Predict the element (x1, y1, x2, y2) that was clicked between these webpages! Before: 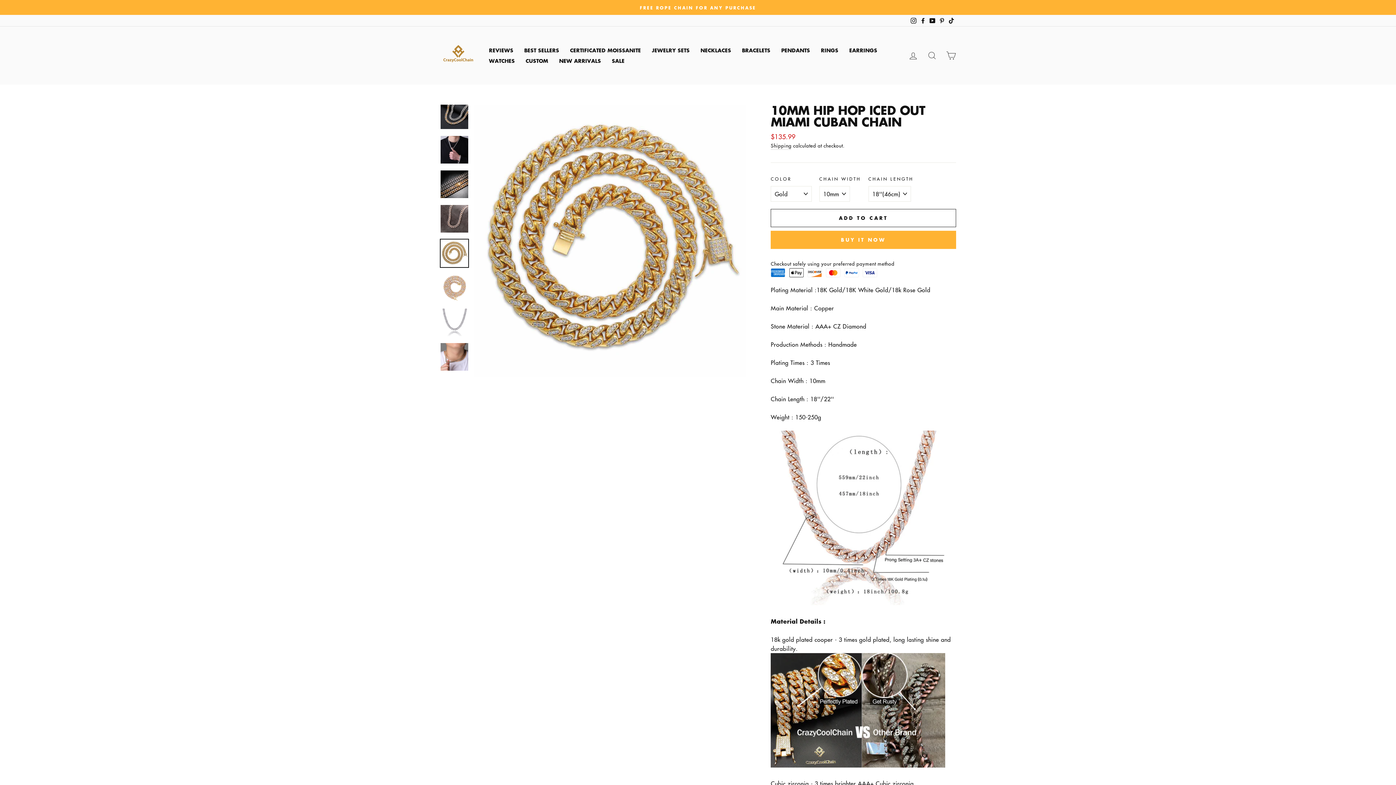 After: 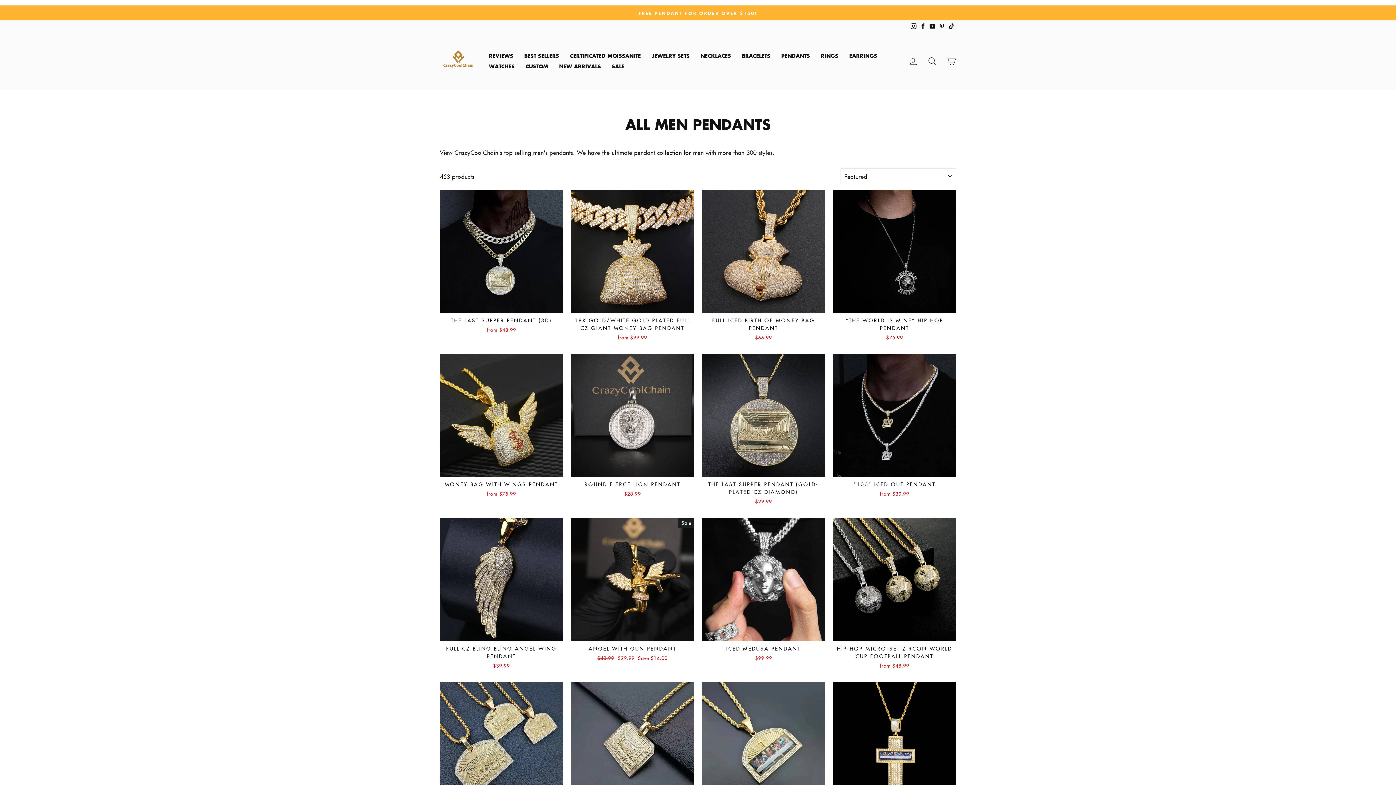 Action: label: PENDANTS bbox: (776, 45, 815, 55)